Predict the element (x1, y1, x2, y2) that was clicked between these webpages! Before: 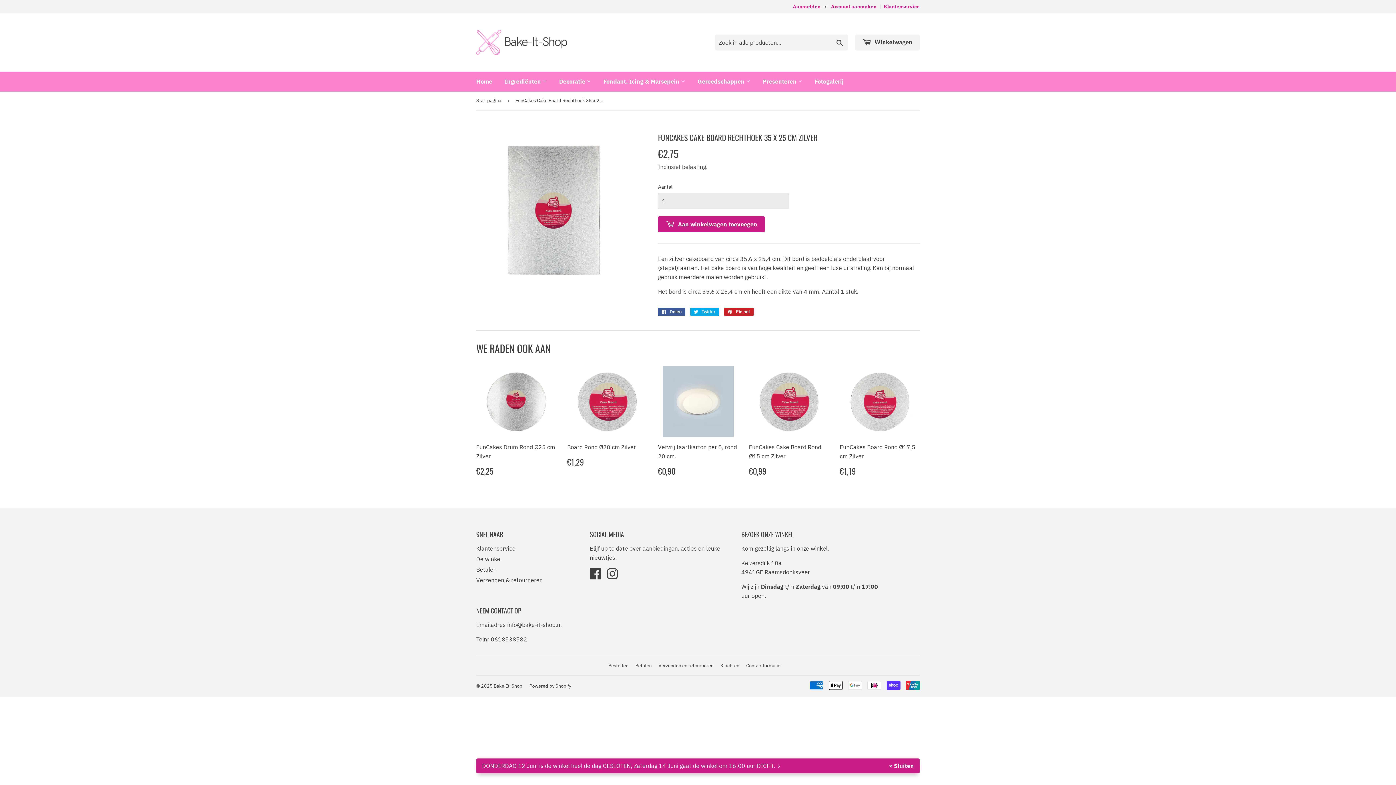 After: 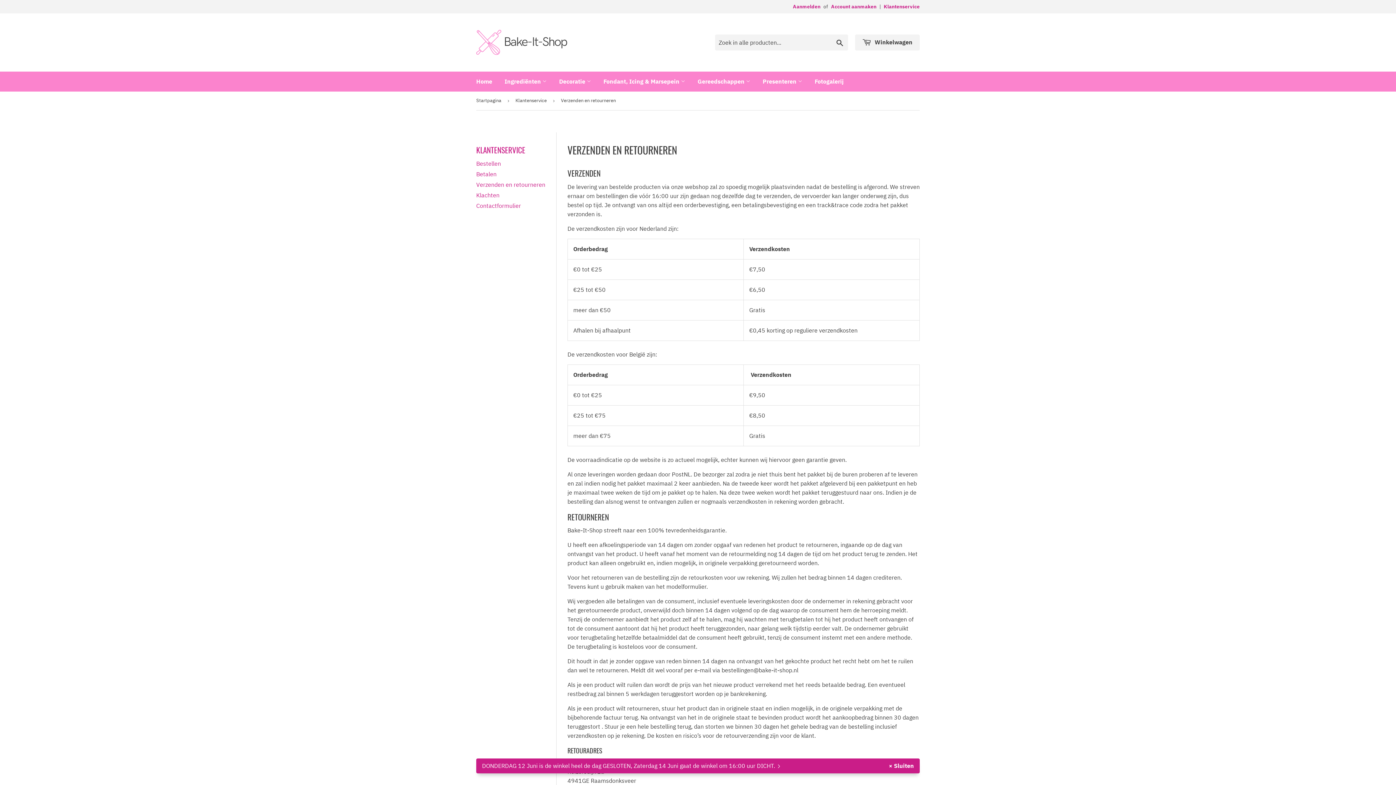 Action: label: Verzenden & retourneren bbox: (476, 576, 542, 583)